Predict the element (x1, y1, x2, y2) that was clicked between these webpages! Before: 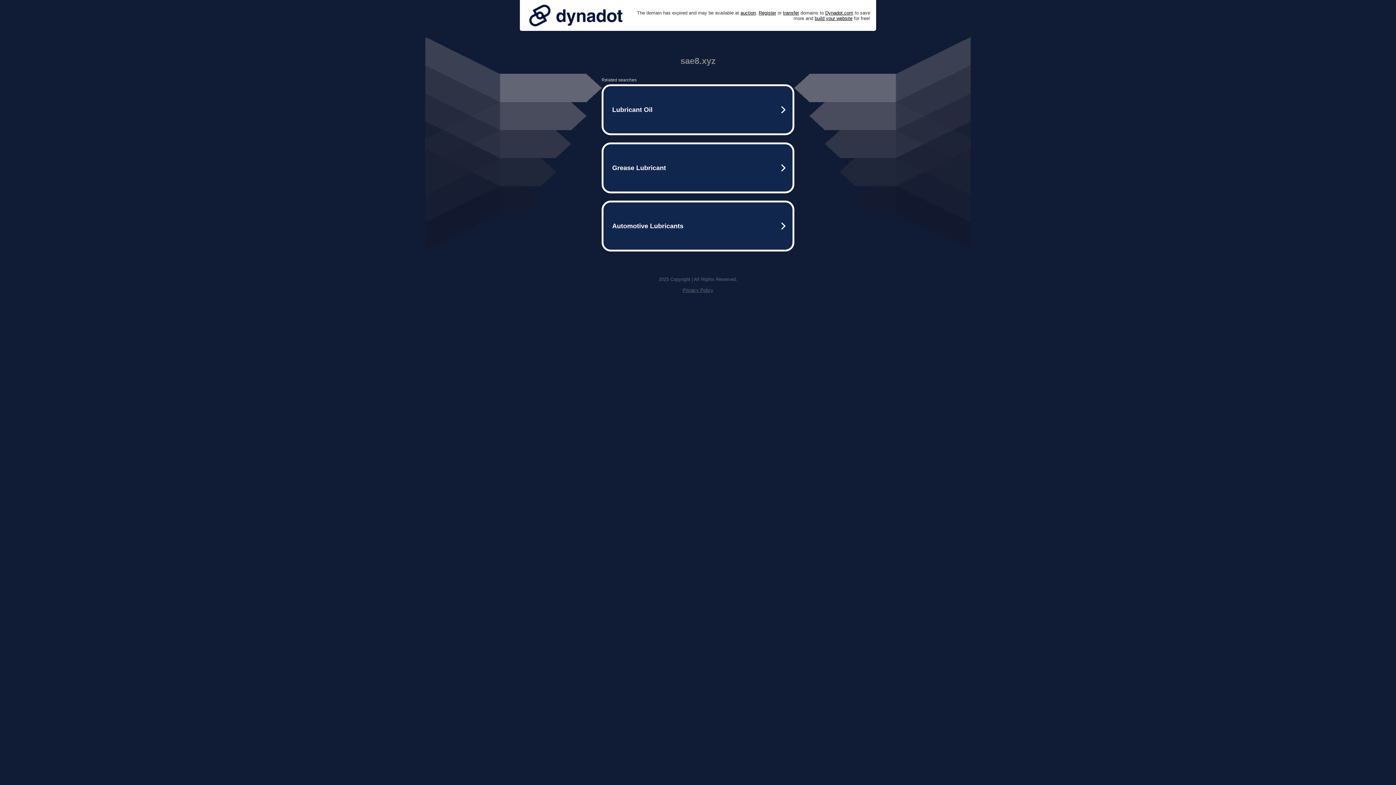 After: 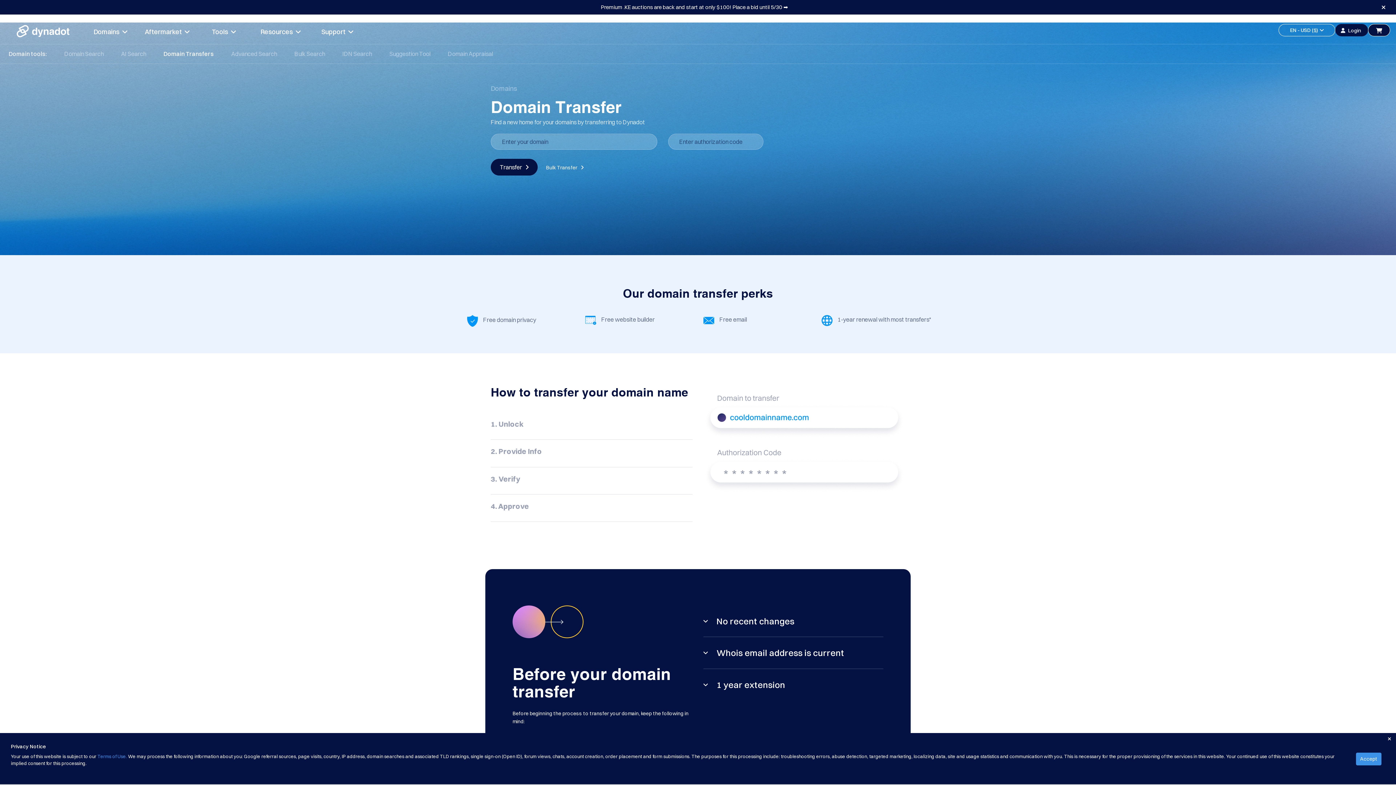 Action: bbox: (783, 10, 799, 15) label: transfer